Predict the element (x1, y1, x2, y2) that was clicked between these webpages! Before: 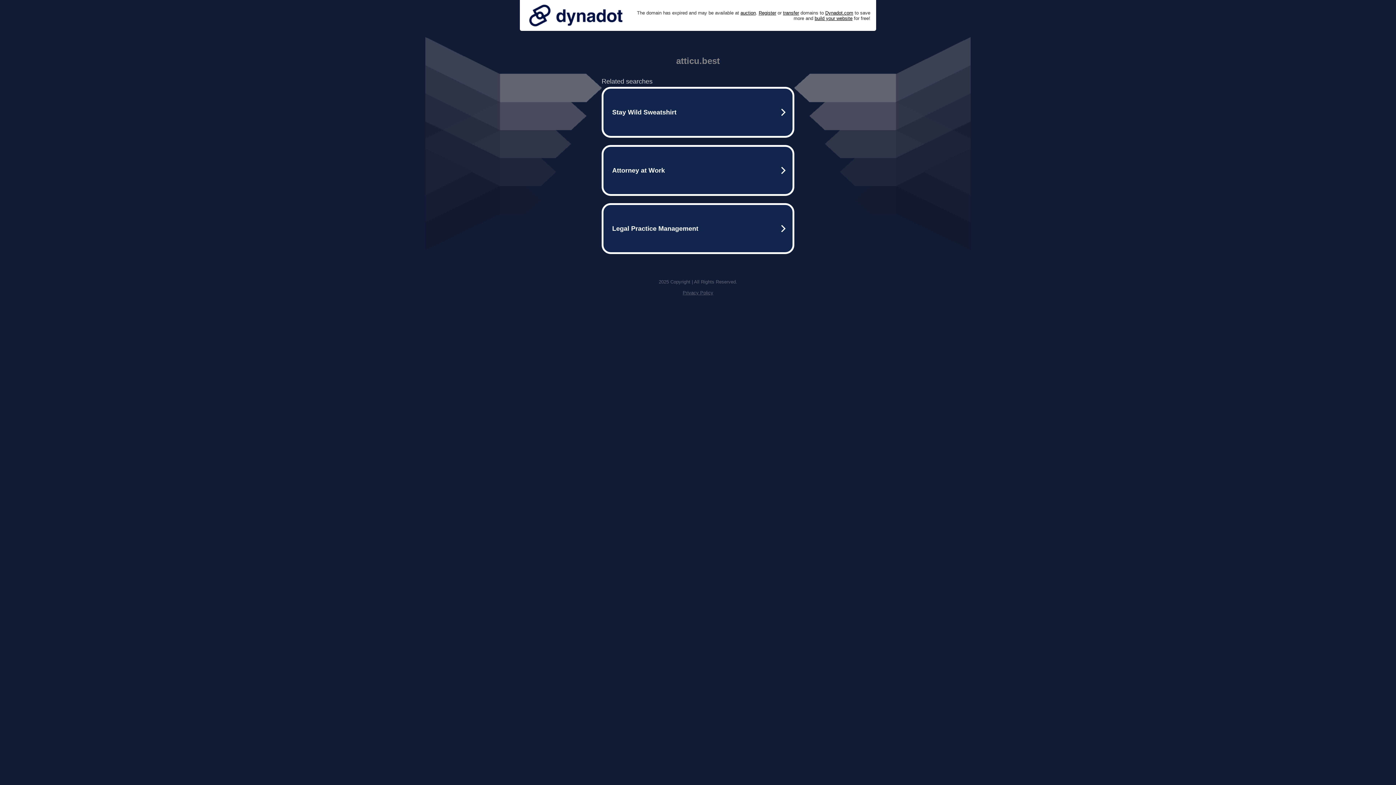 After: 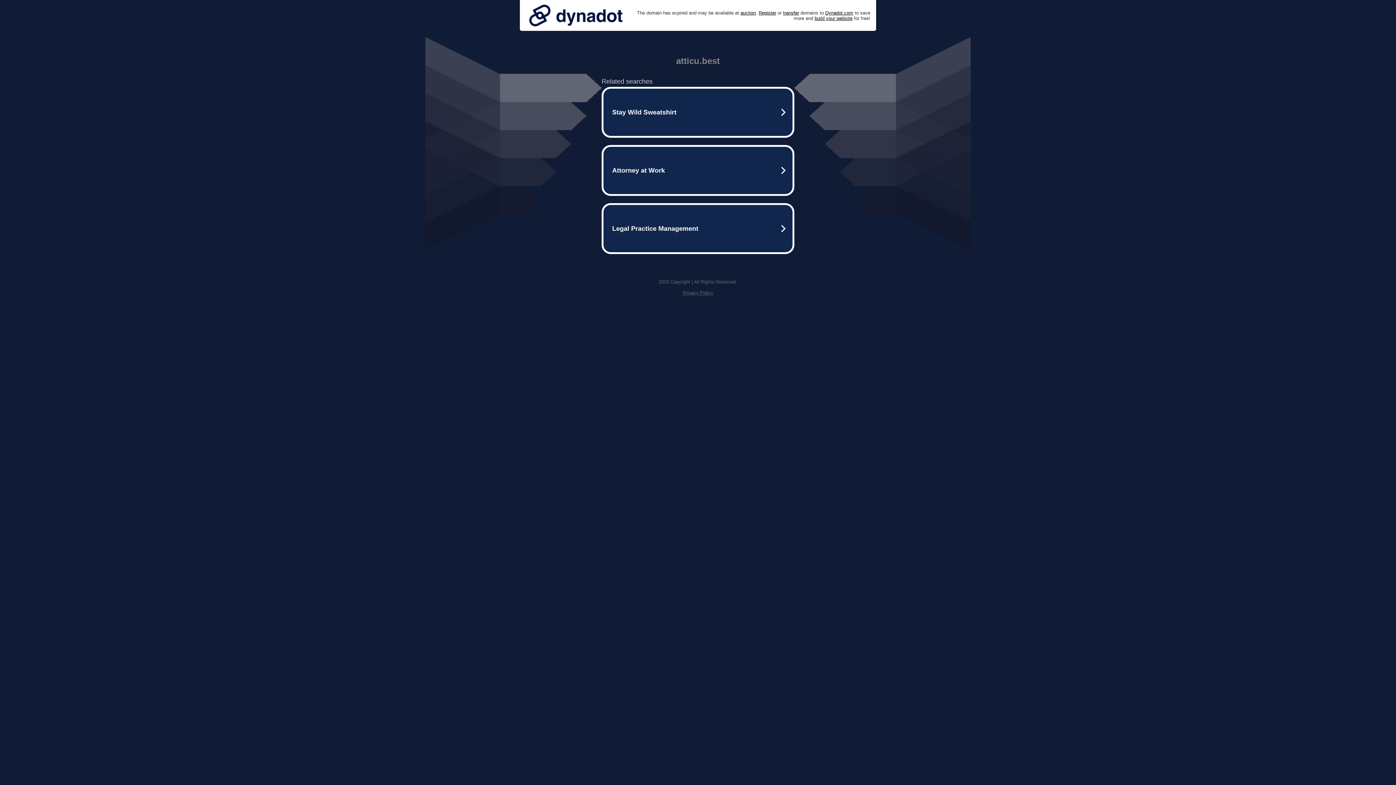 Action: bbox: (525, 0, 626, 30)